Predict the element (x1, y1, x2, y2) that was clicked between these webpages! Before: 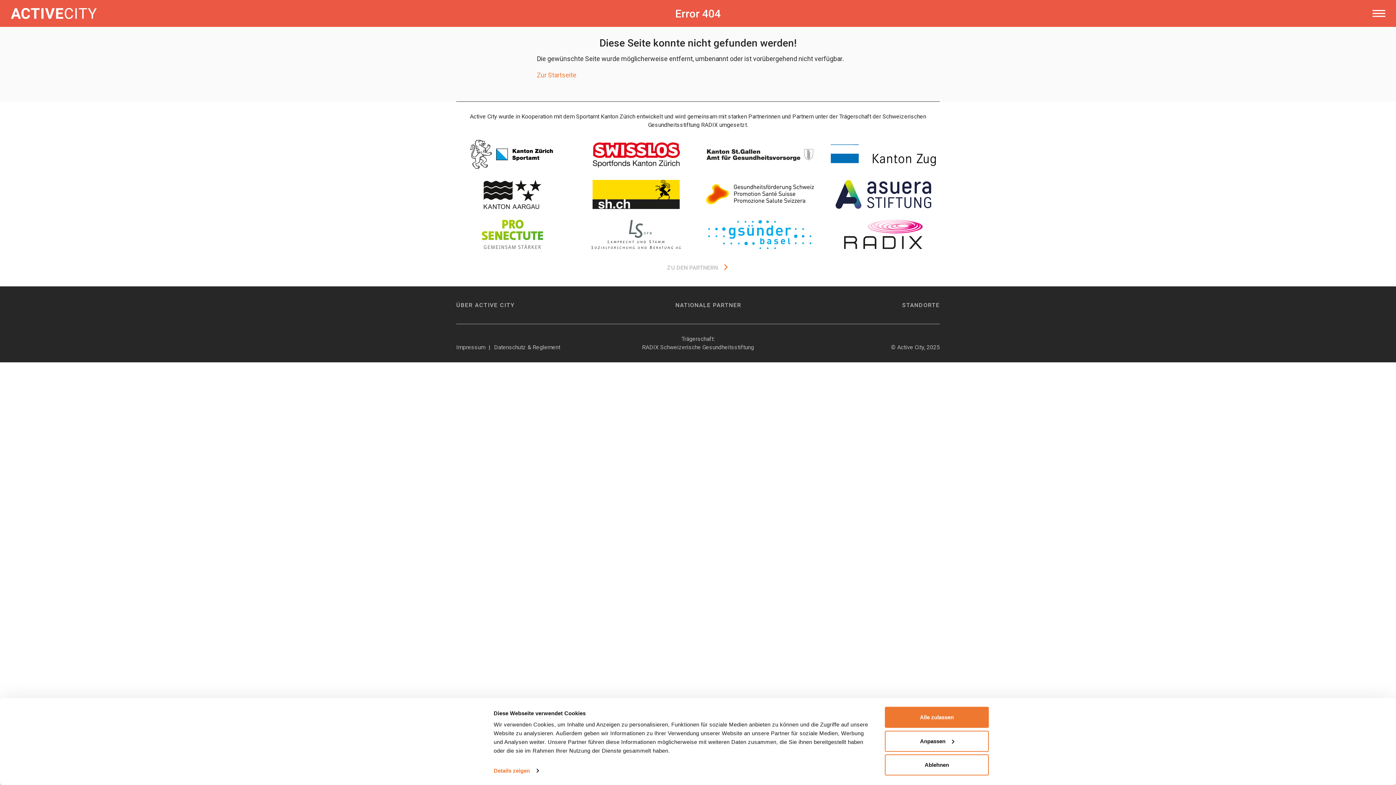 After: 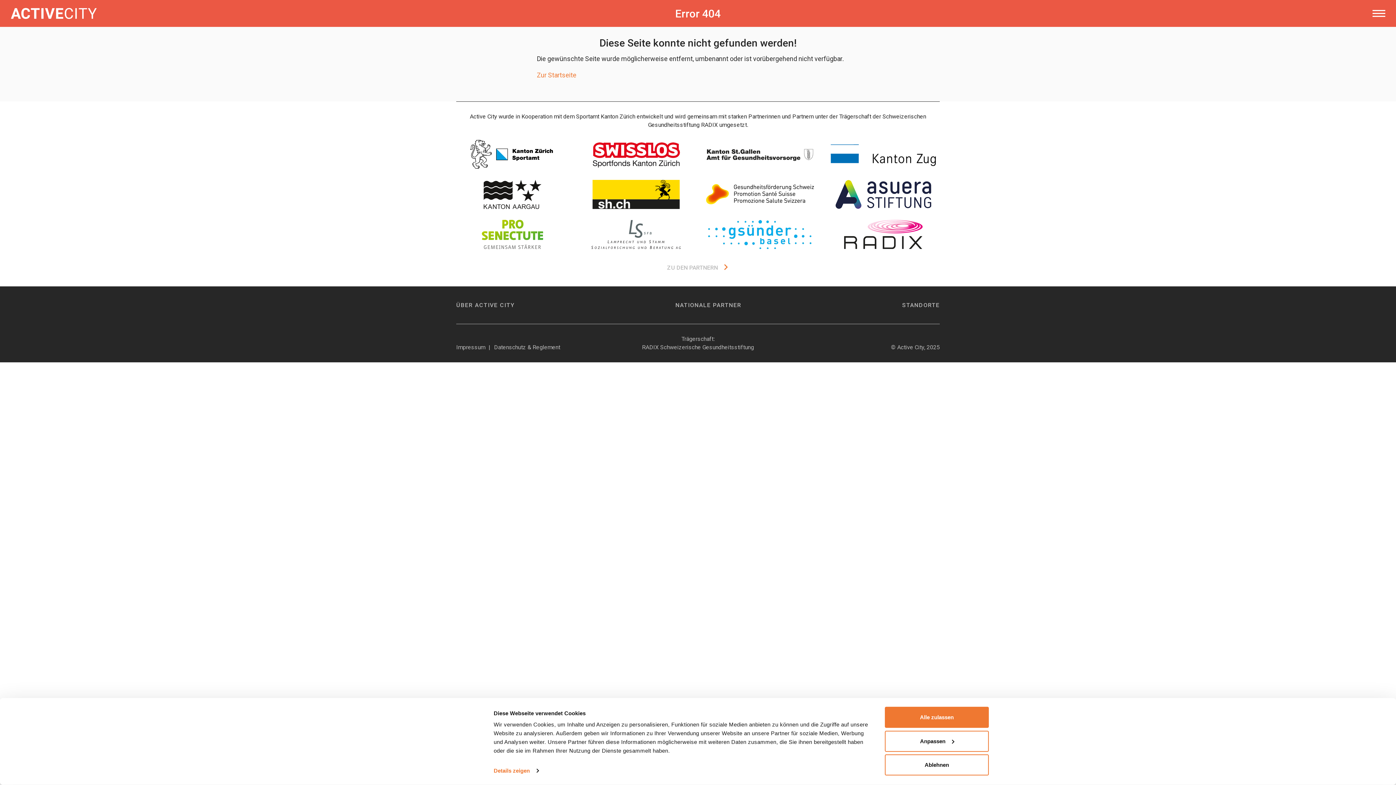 Action: bbox: (703, 140, 816, 169)